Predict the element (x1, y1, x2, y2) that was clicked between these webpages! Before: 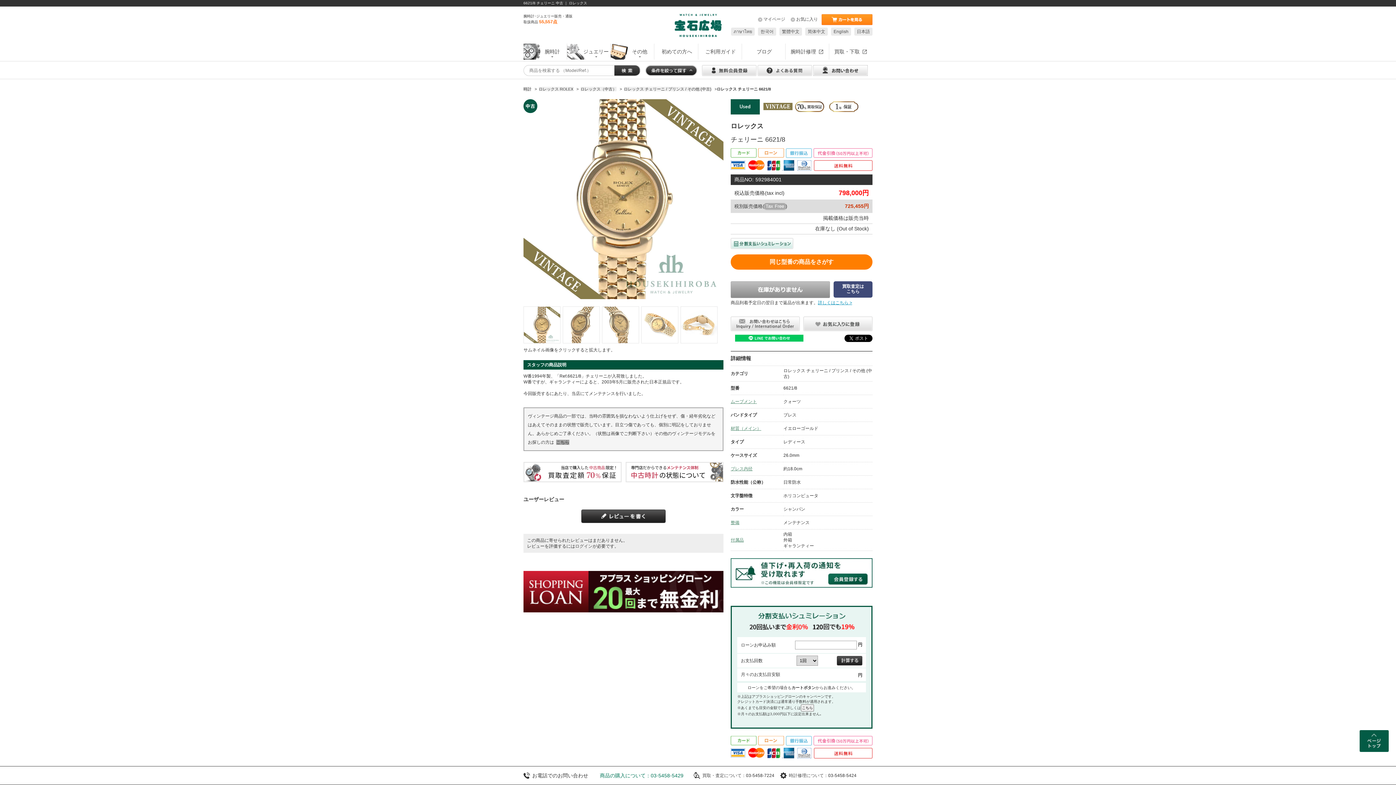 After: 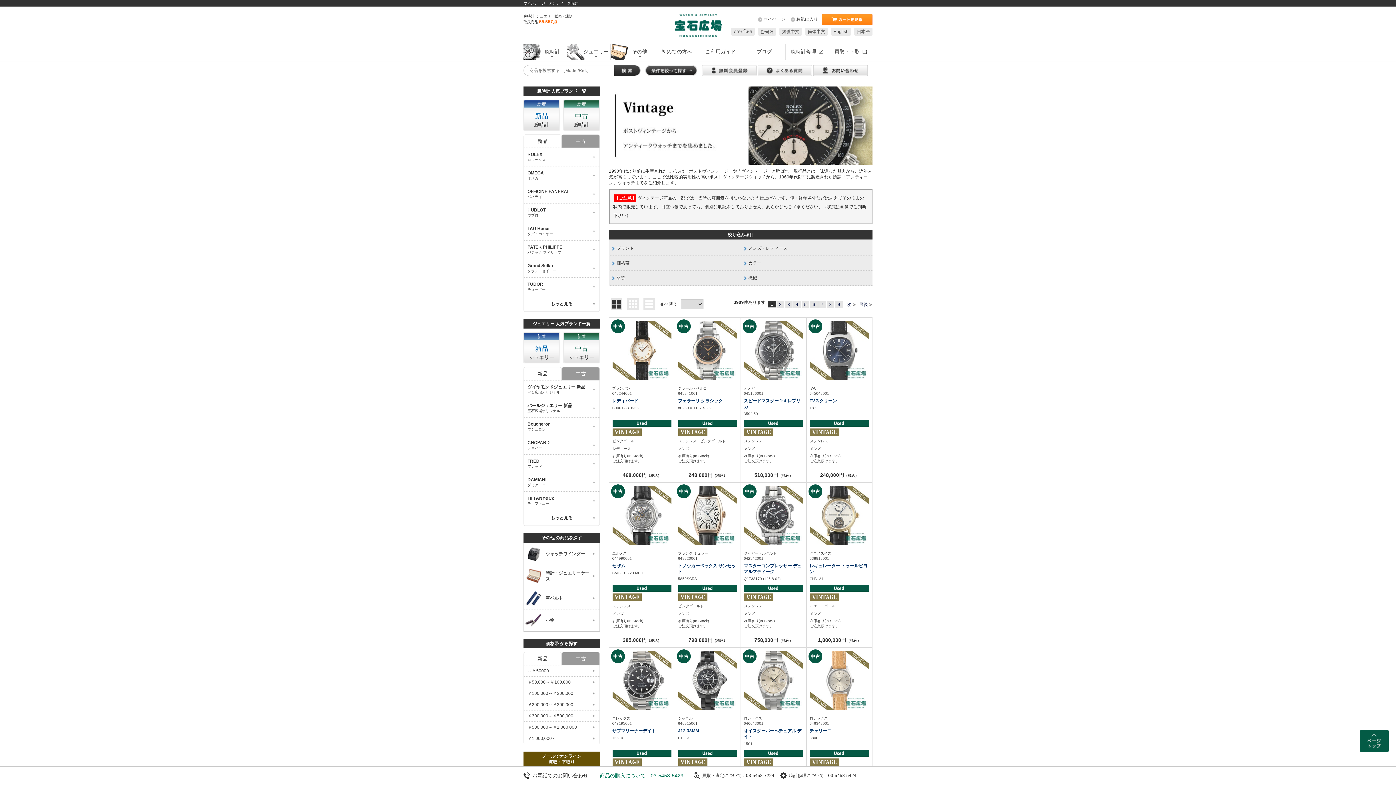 Action: label: こちら bbox: (556, 440, 569, 445)